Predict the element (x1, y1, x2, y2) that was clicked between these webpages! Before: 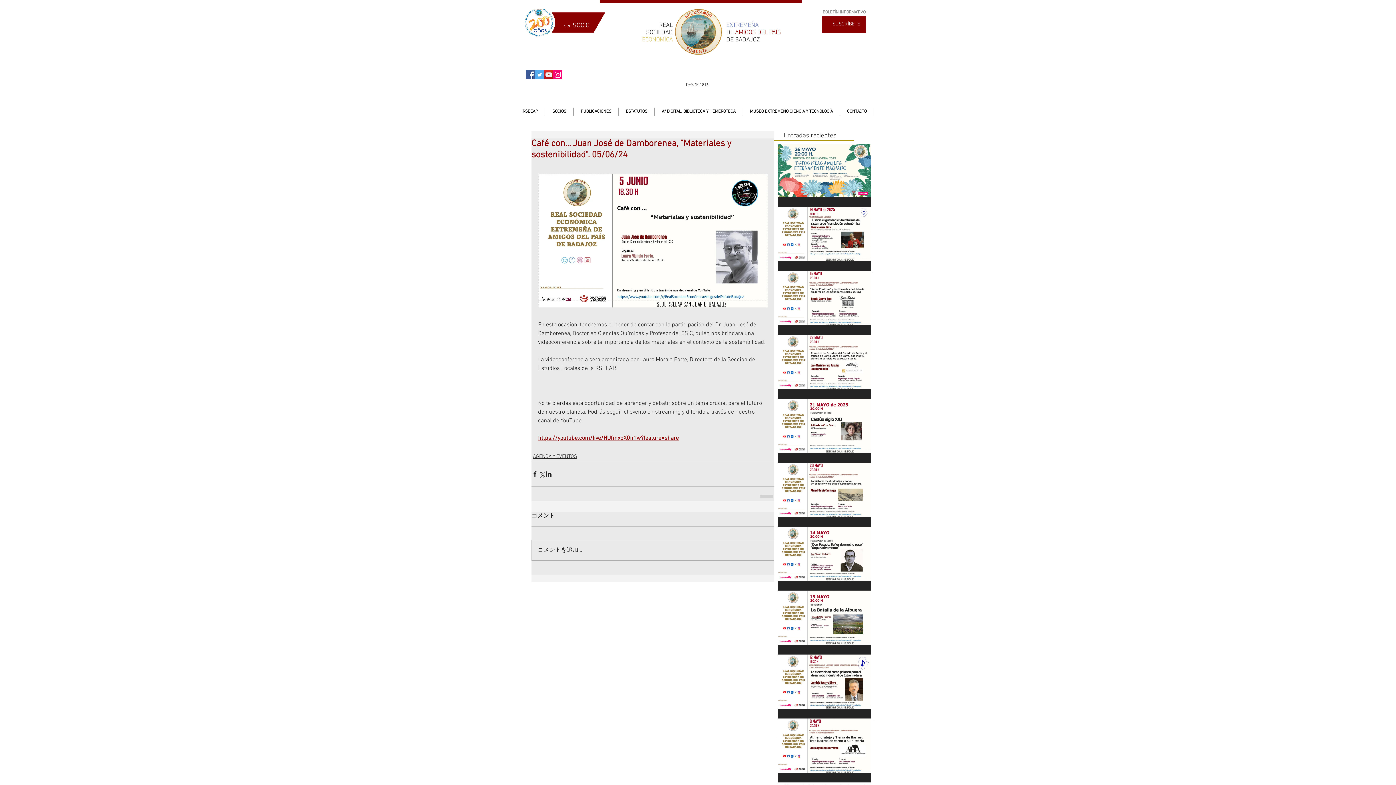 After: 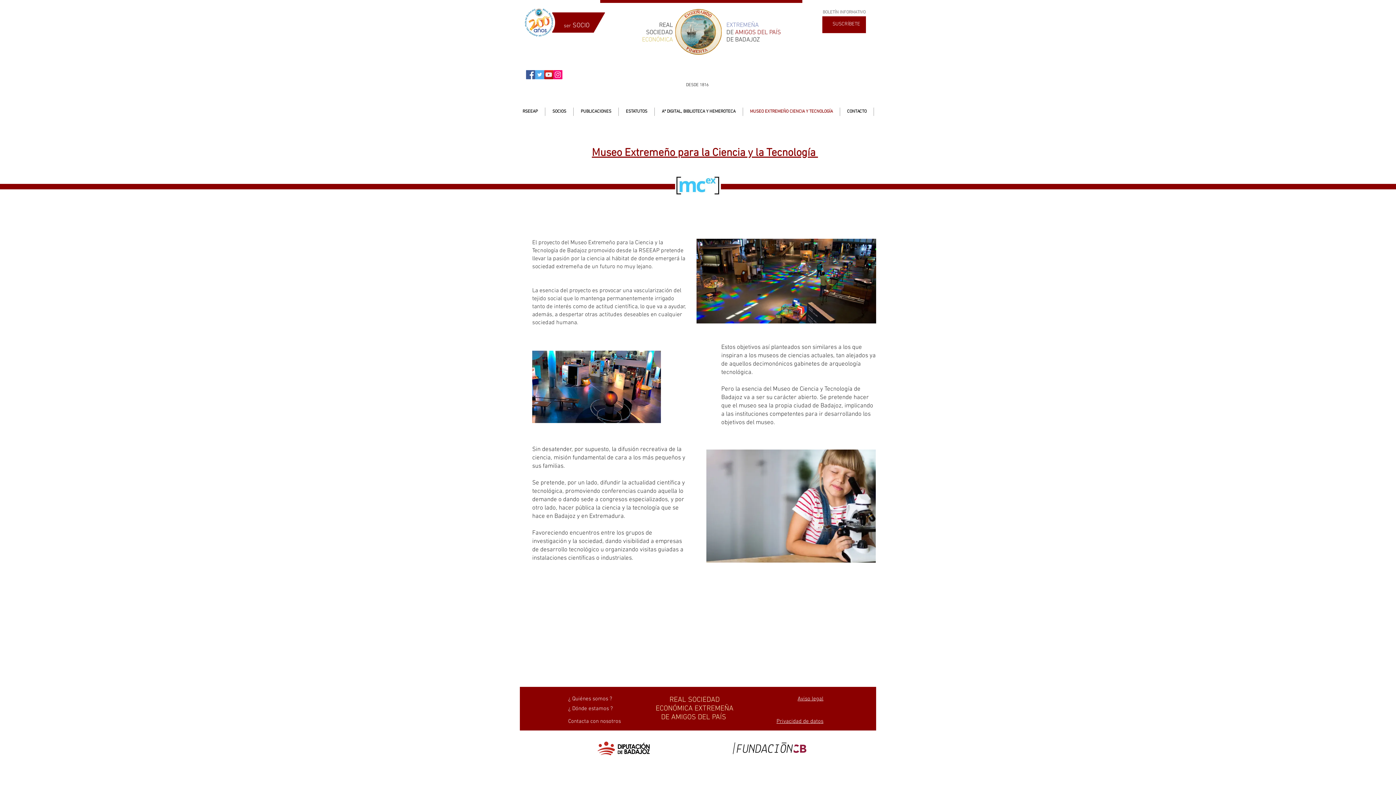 Action: label: MUSEO EXTREMEÑO CIENCIA Y TECNOLOGÍA bbox: (743, 107, 840, 116)